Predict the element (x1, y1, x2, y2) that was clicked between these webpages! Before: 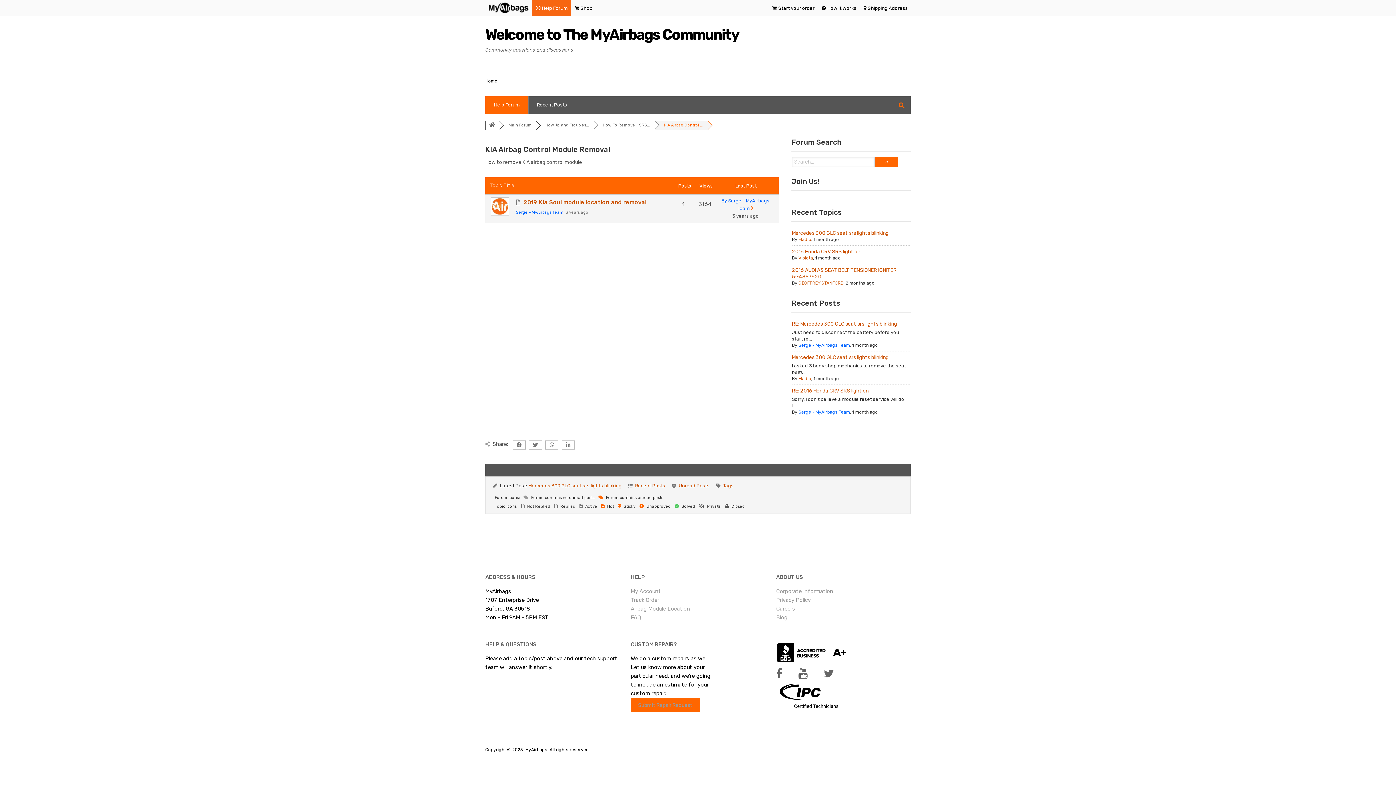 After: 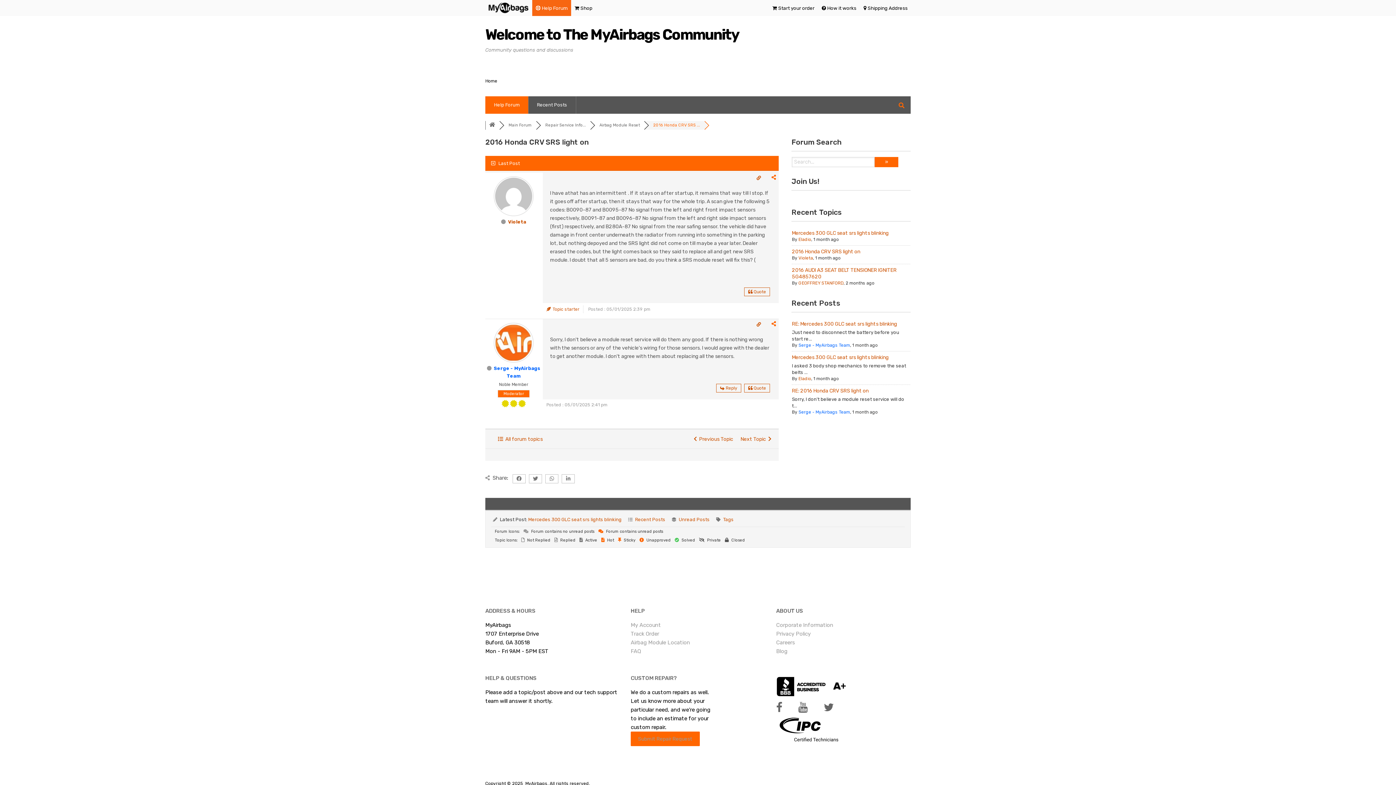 Action: bbox: (792, 248, 860, 254) label: 2016 Honda CRV SRS light on